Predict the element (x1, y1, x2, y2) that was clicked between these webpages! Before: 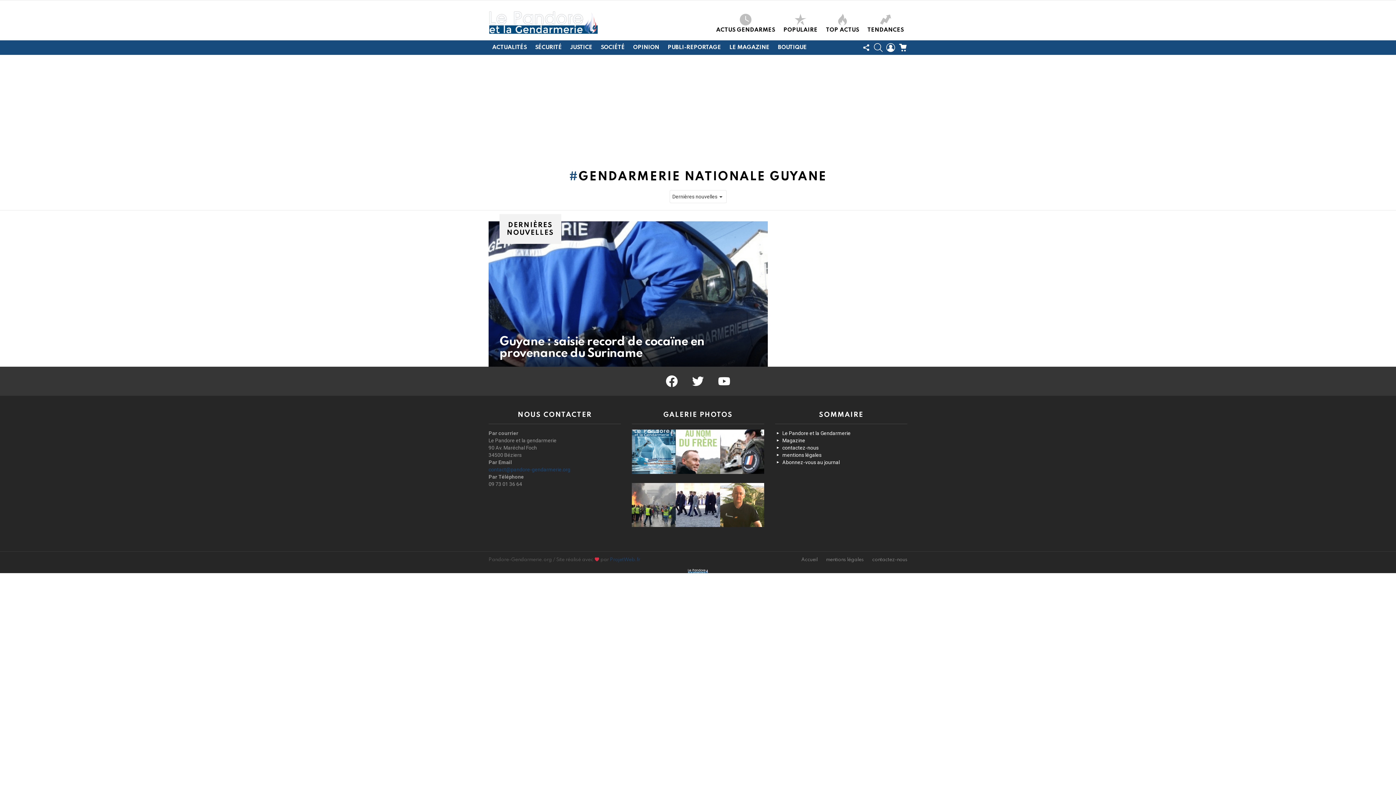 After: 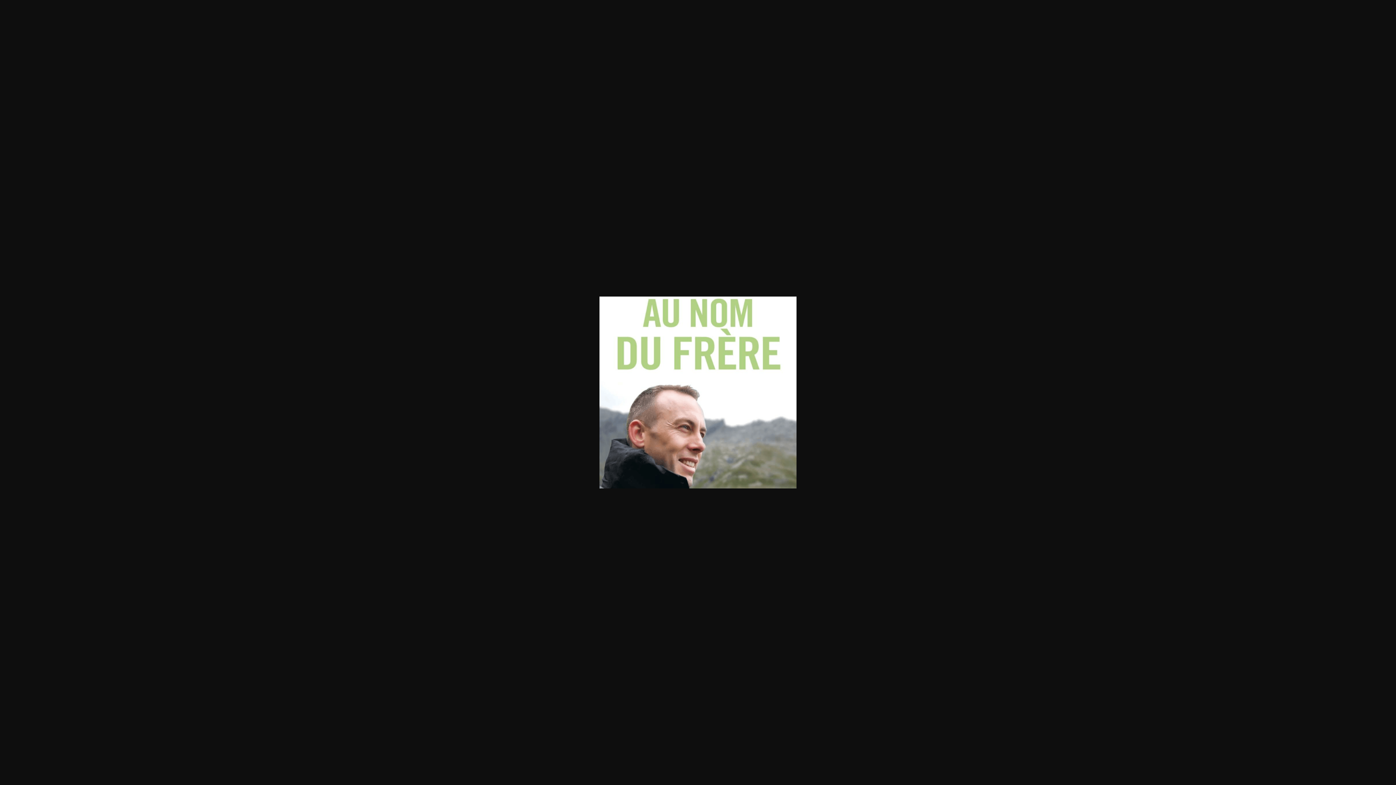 Action: bbox: (676, 469, 720, 475)